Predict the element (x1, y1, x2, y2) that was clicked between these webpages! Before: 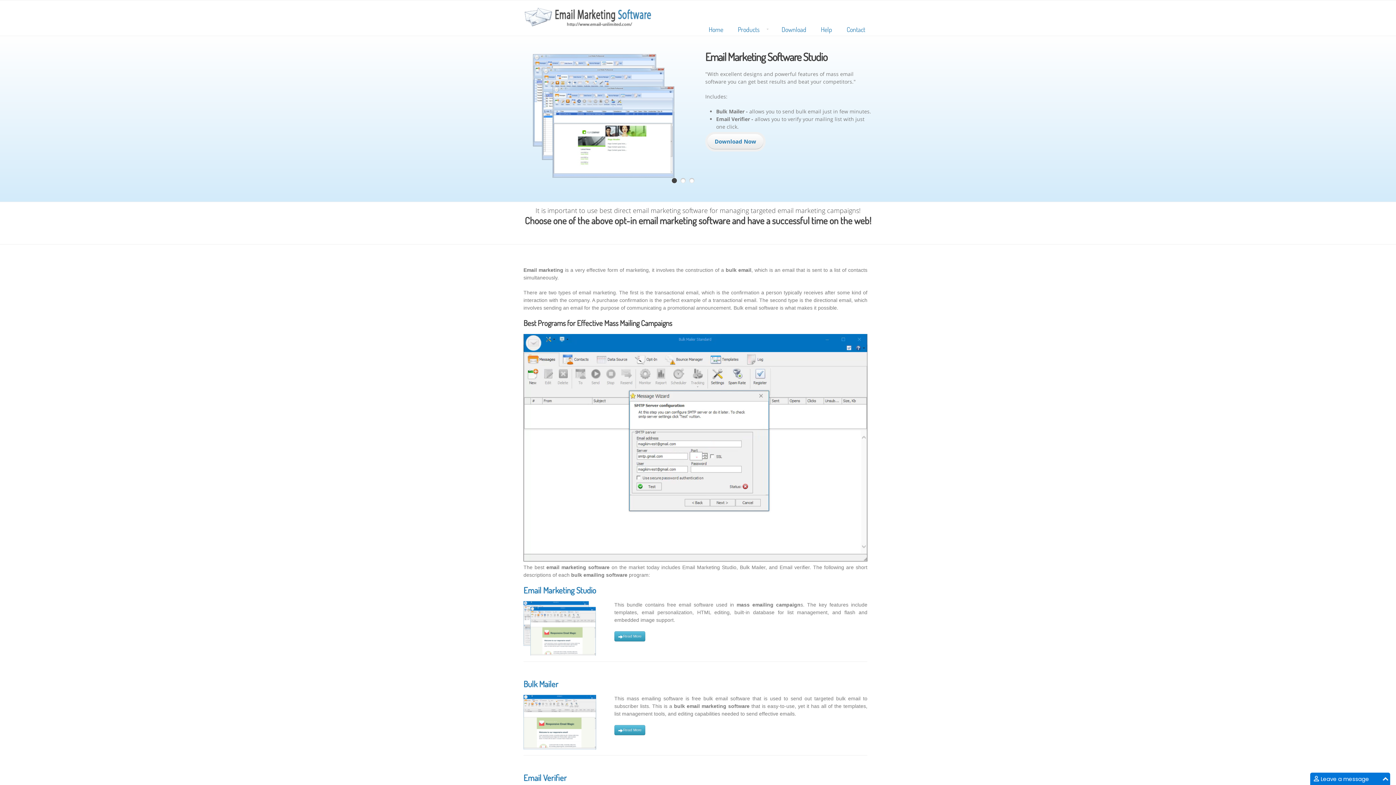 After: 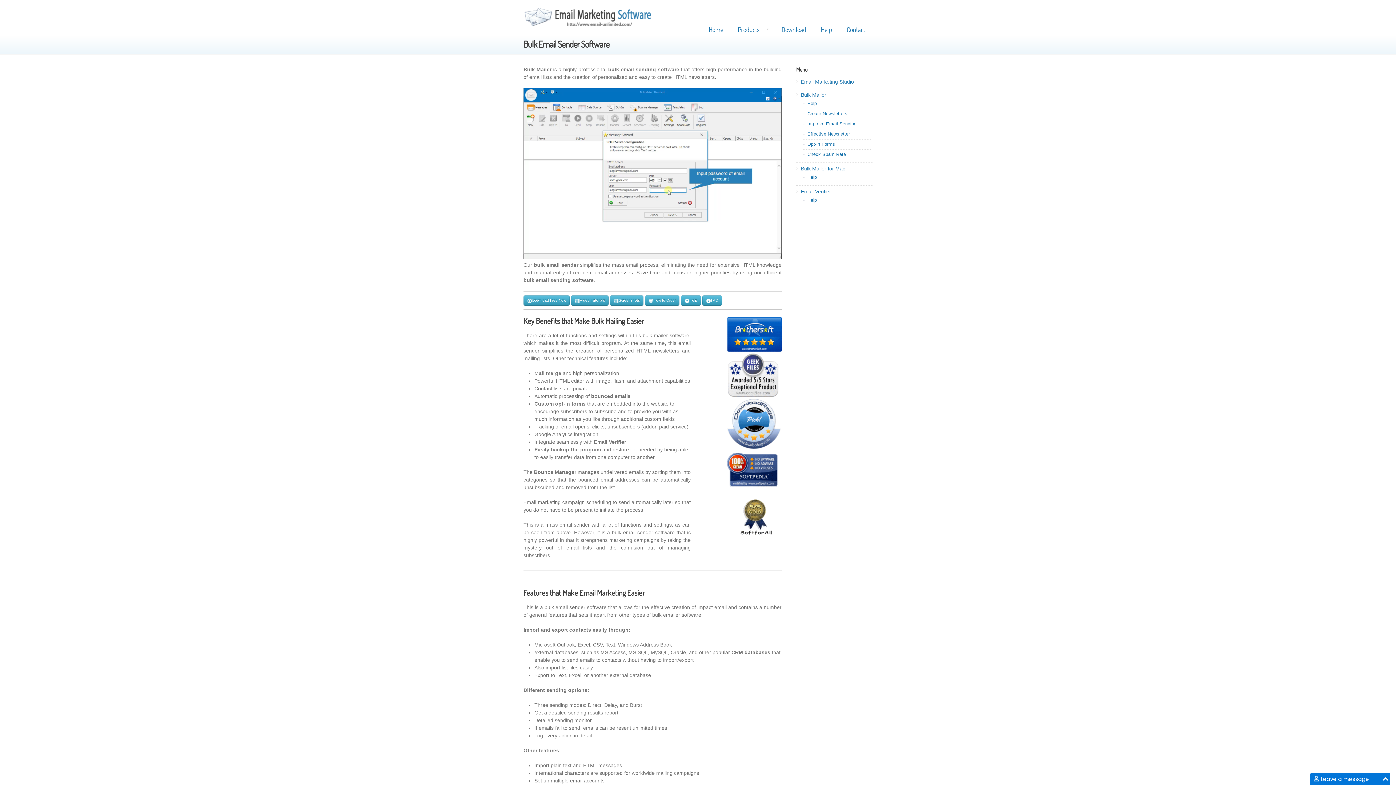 Action: bbox: (523, 745, 596, 750)